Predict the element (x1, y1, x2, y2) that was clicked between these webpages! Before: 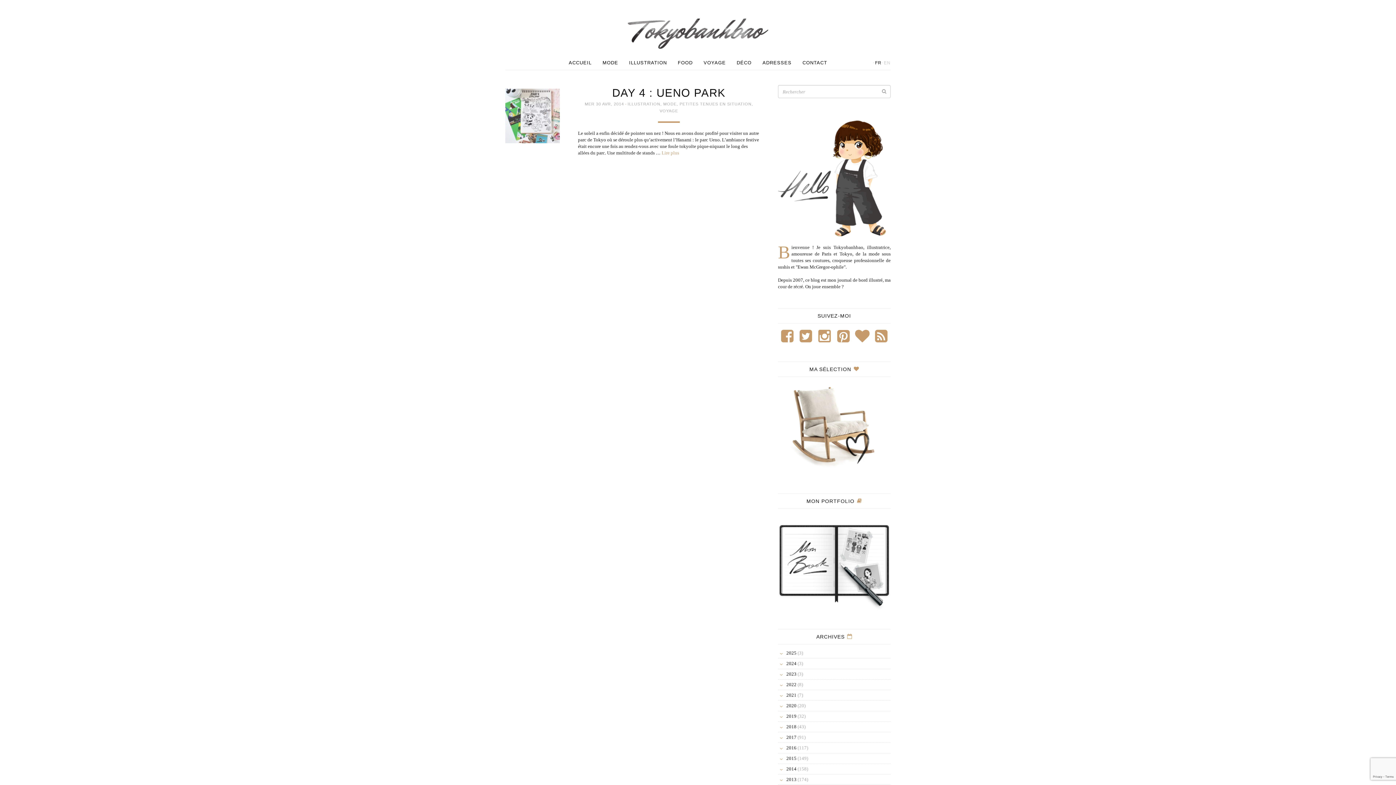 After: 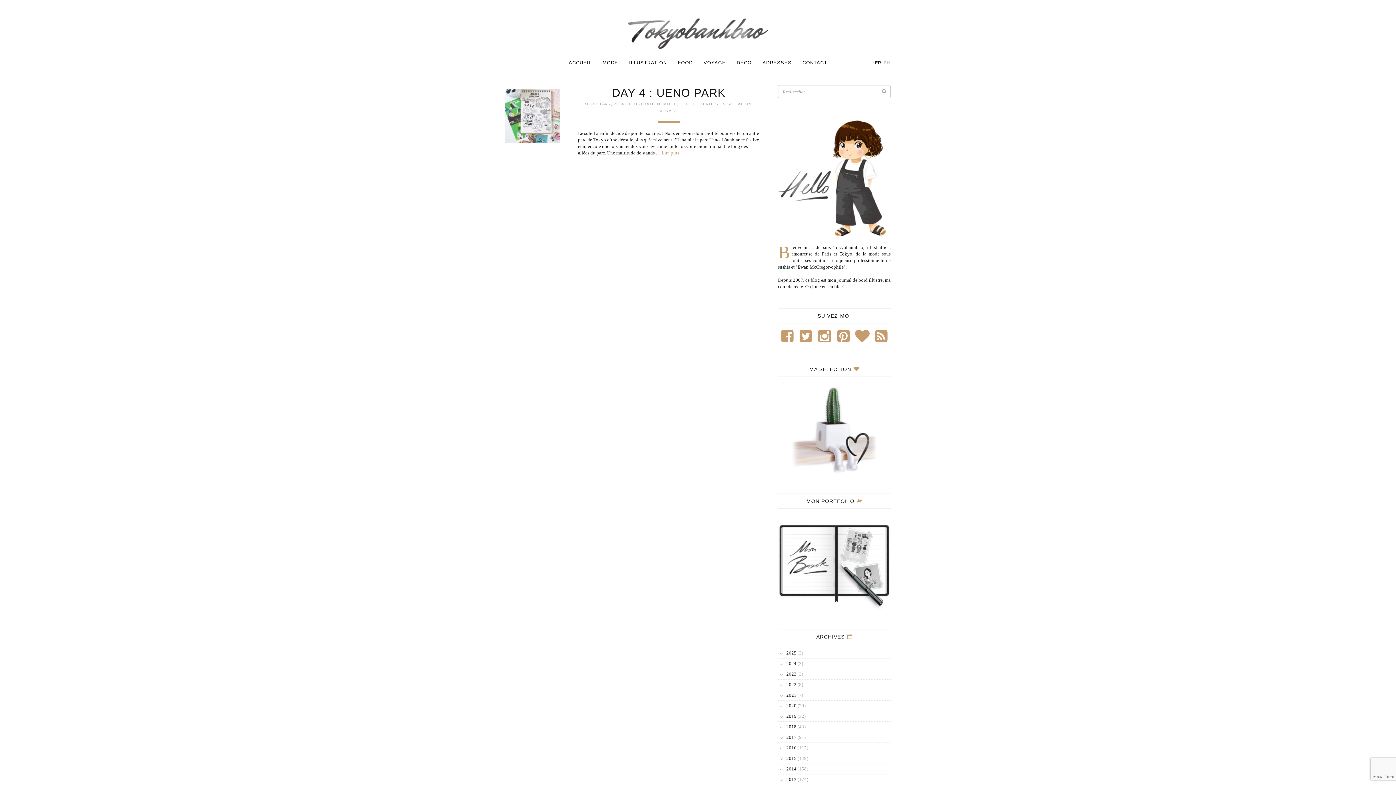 Action: bbox: (778, 382, 890, 475)